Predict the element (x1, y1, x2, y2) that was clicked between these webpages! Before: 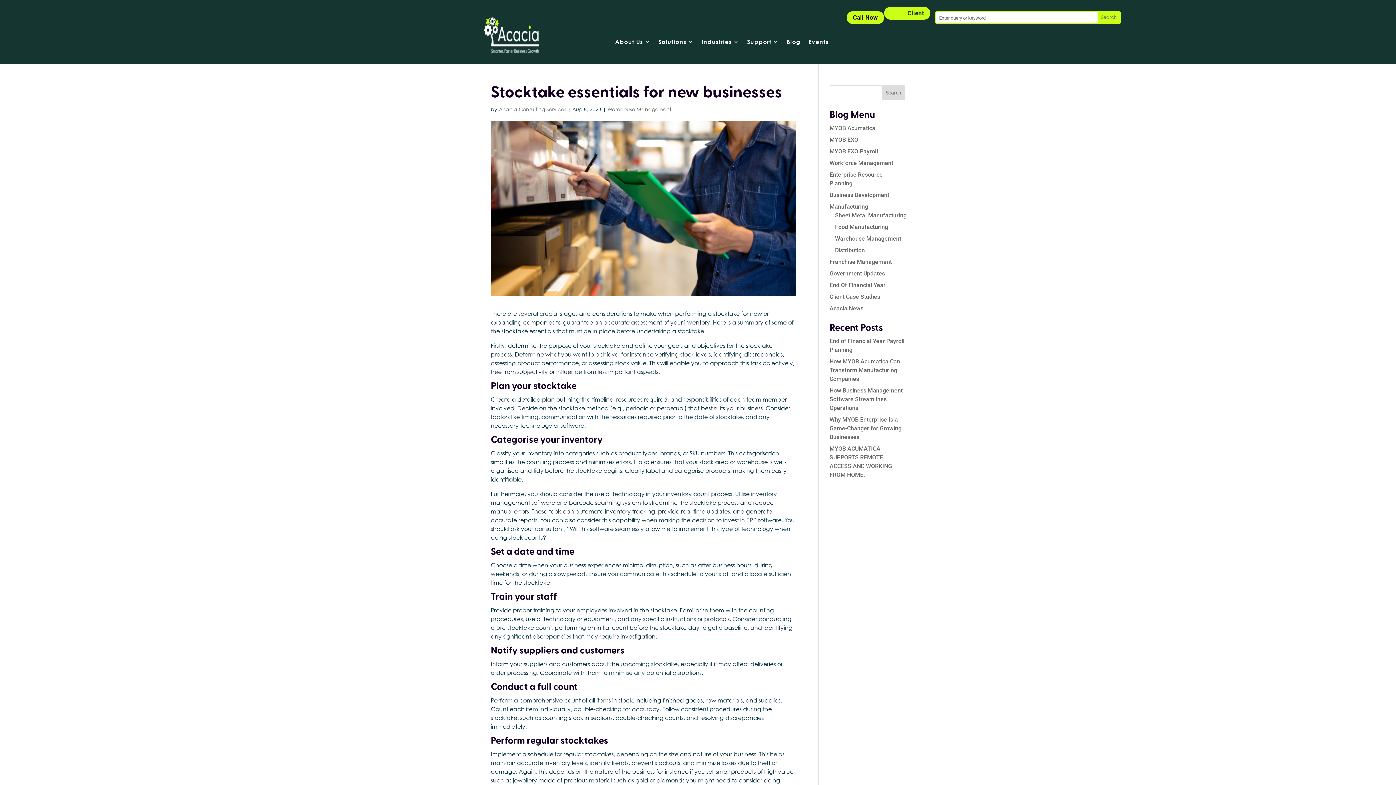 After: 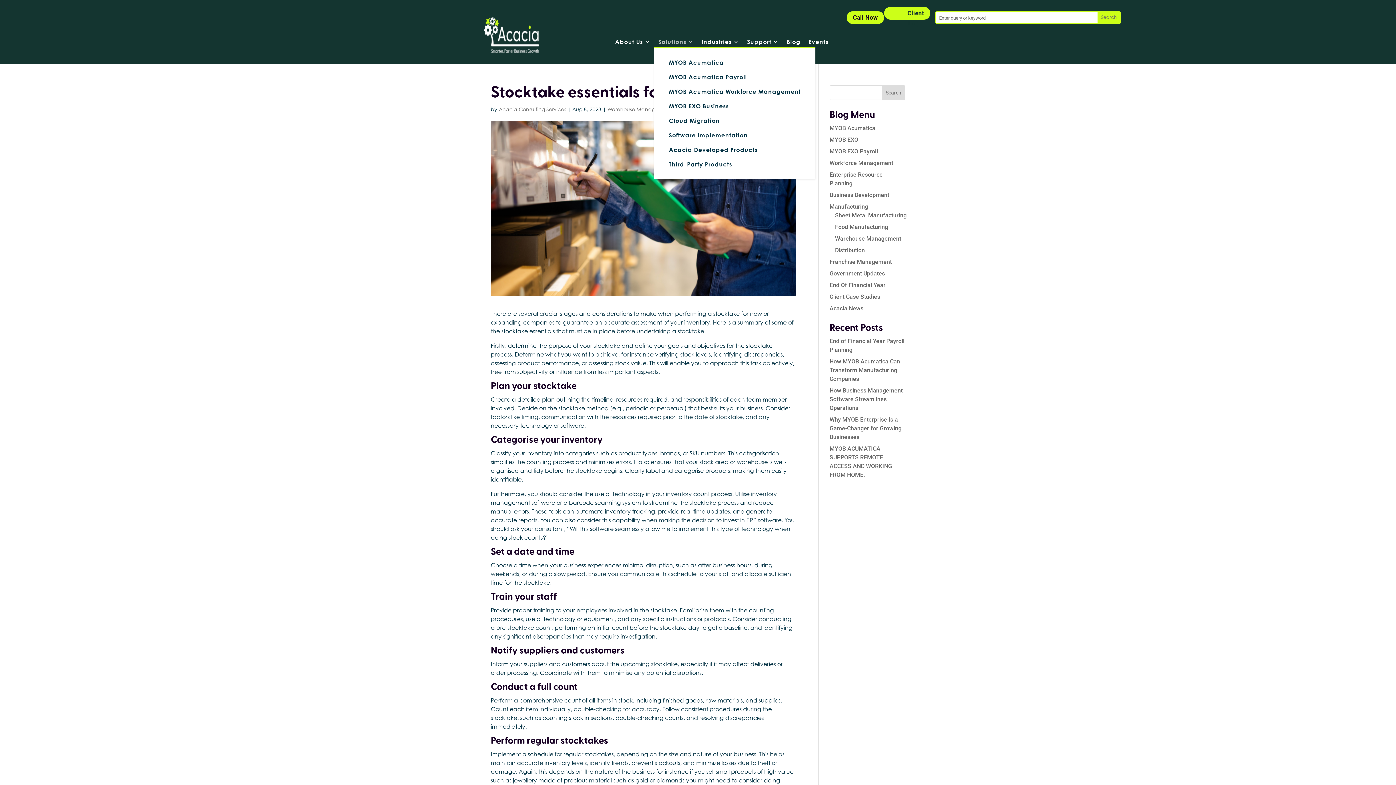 Action: bbox: (658, 39, 693, 47) label: Solutions